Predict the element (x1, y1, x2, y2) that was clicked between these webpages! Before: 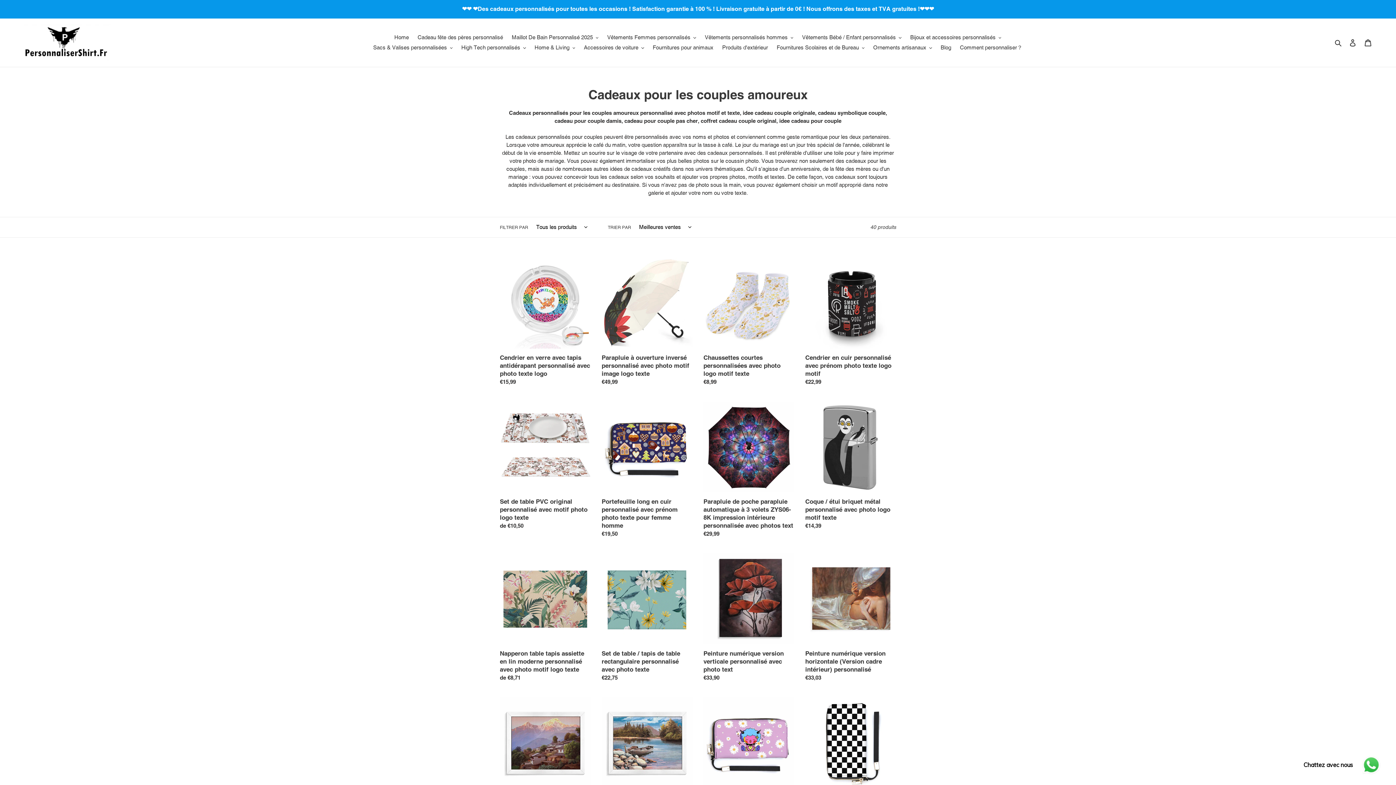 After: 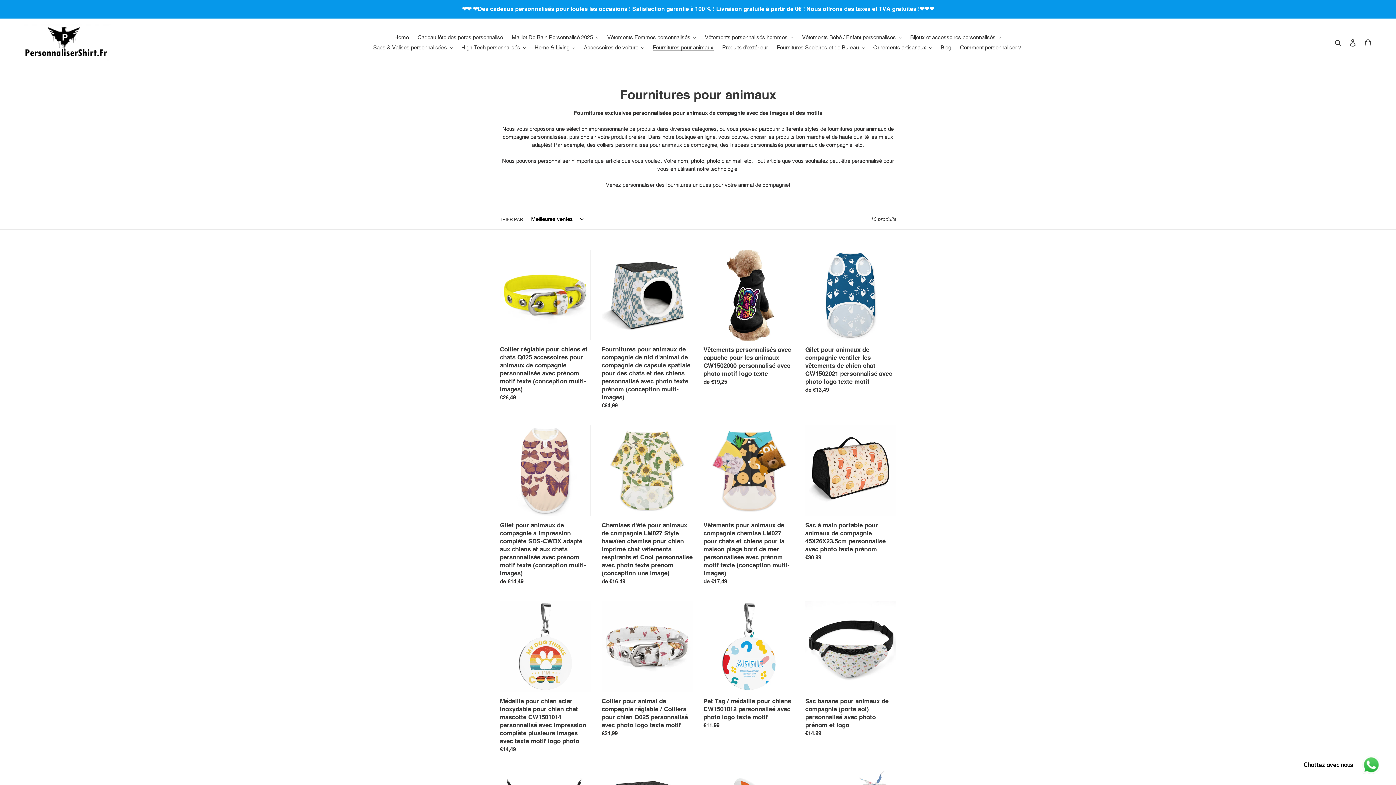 Action: bbox: (649, 42, 717, 52) label: Fournitures pour animaux